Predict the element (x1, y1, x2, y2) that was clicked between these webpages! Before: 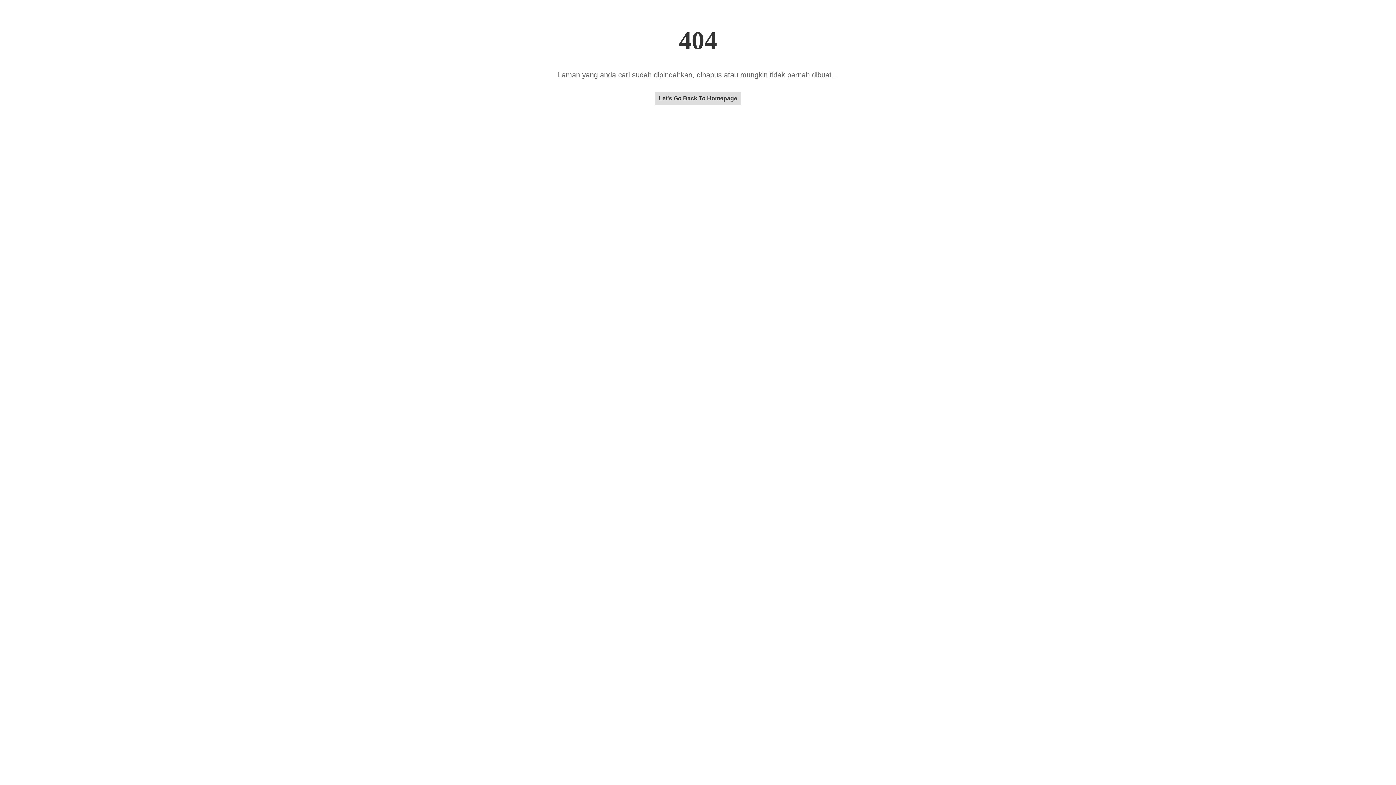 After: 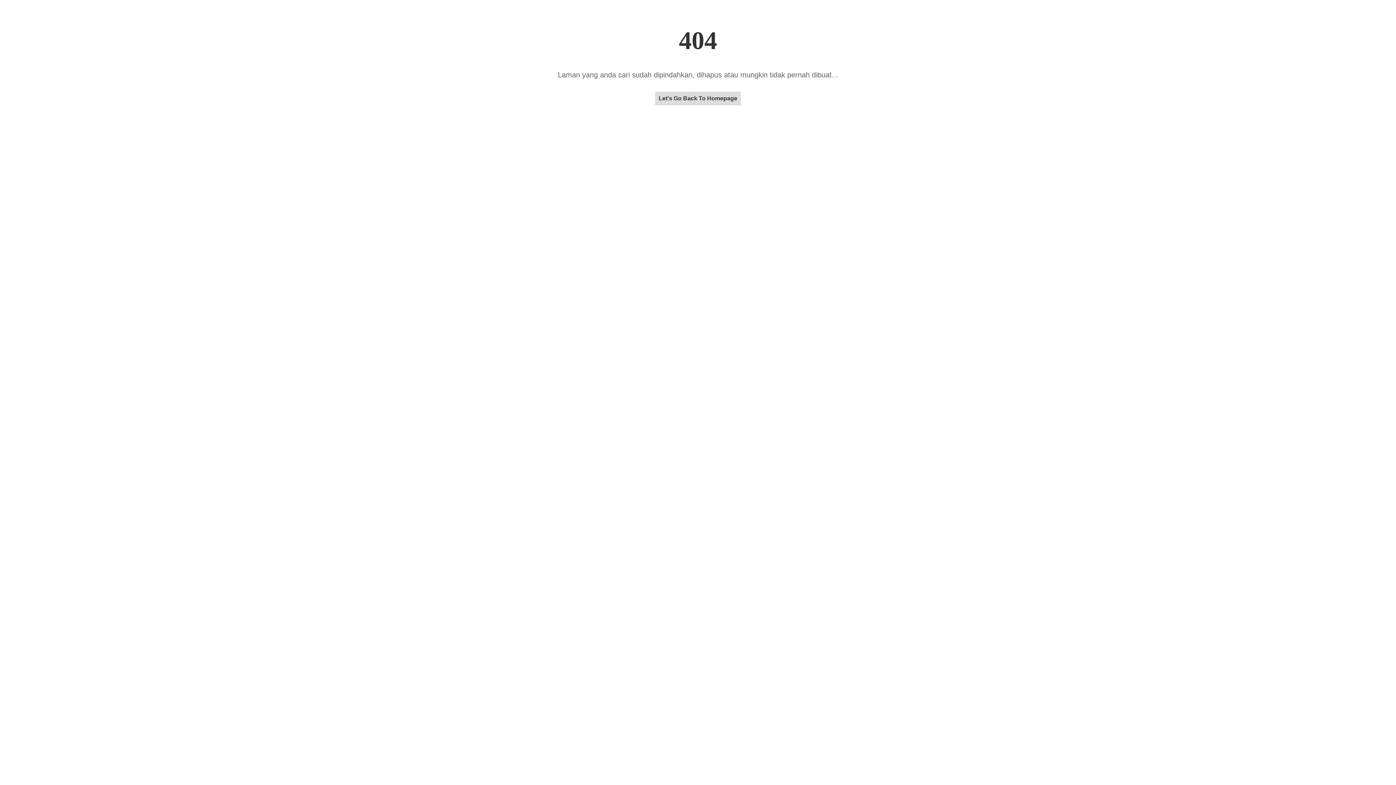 Action: label: Let's Go Back To Homepage bbox: (655, 95, 741, 101)